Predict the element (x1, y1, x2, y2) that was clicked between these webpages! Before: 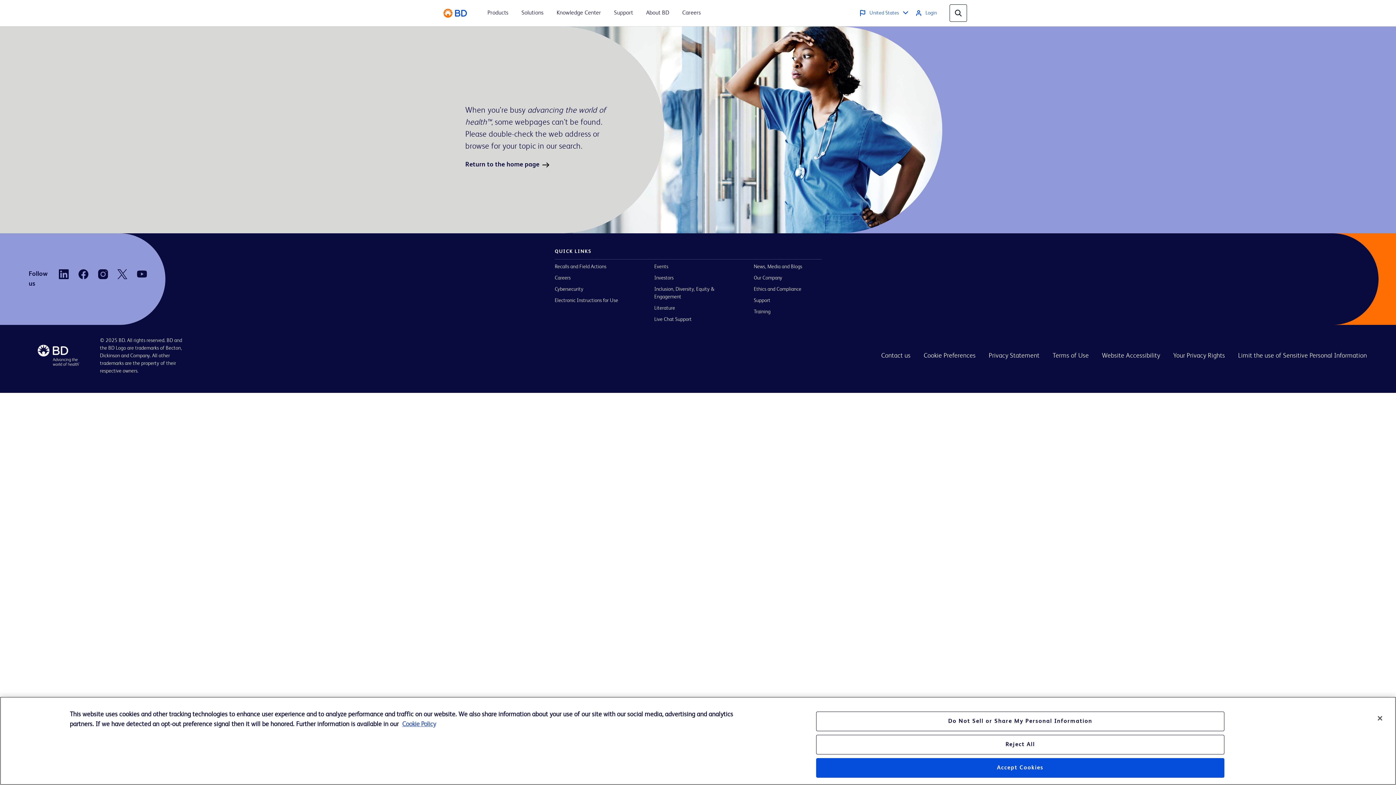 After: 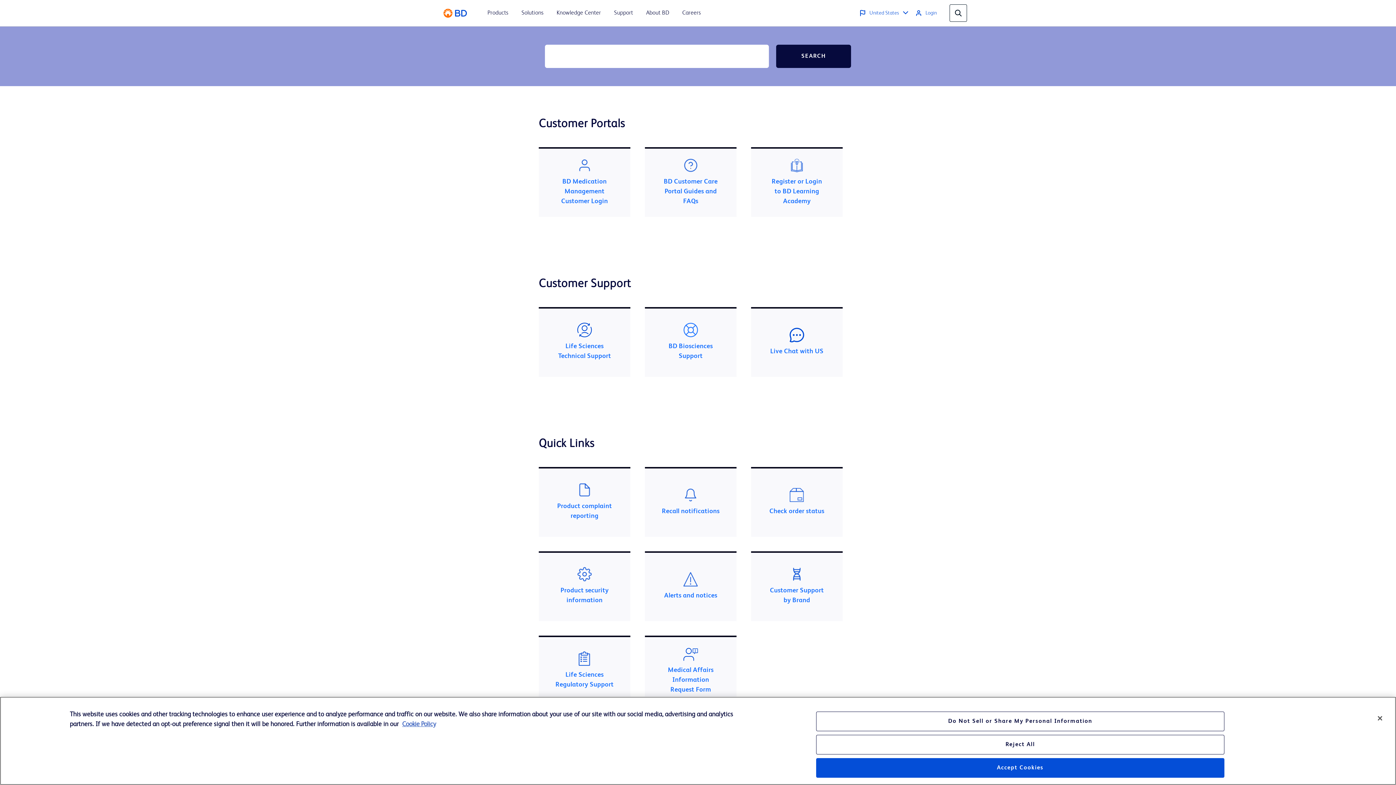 Action: label: Support bbox: (754, 297, 821, 304)